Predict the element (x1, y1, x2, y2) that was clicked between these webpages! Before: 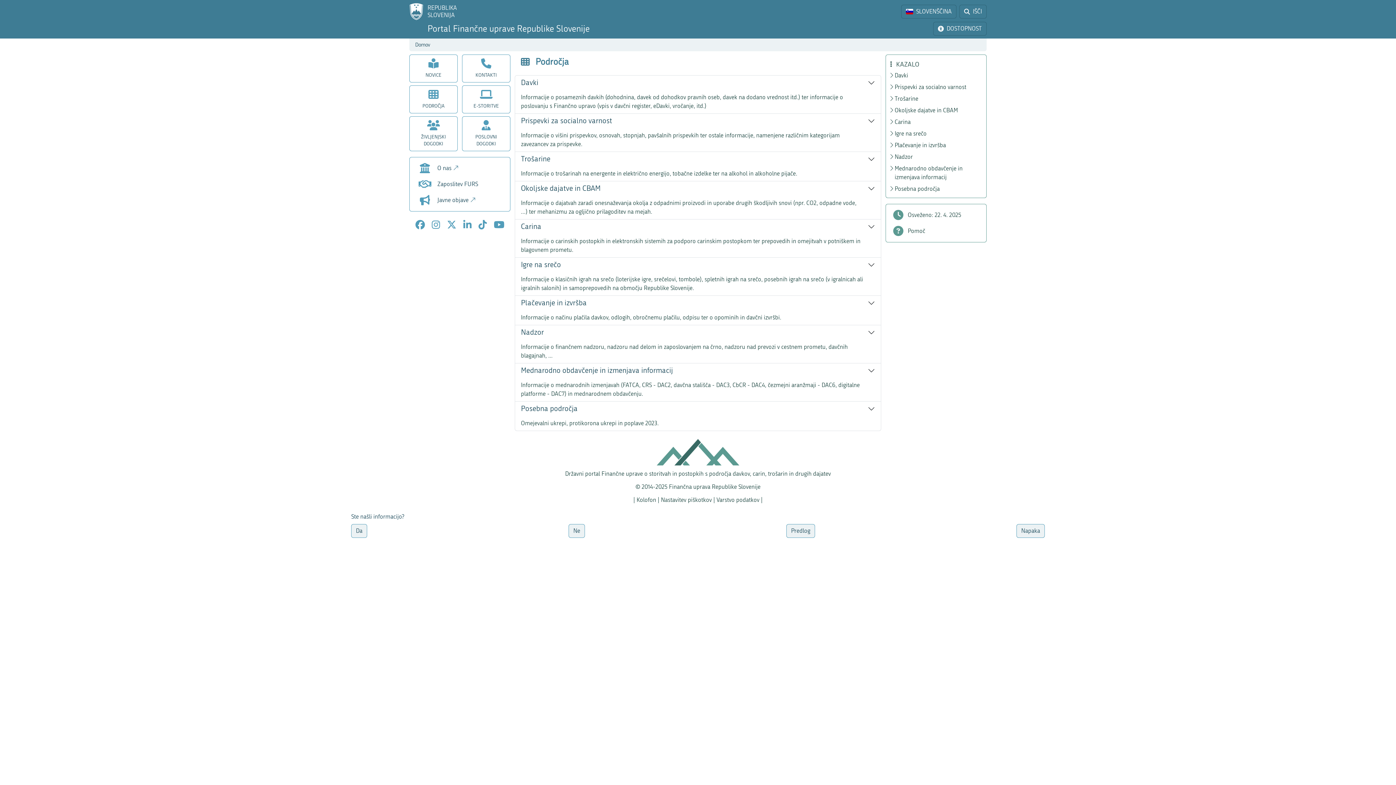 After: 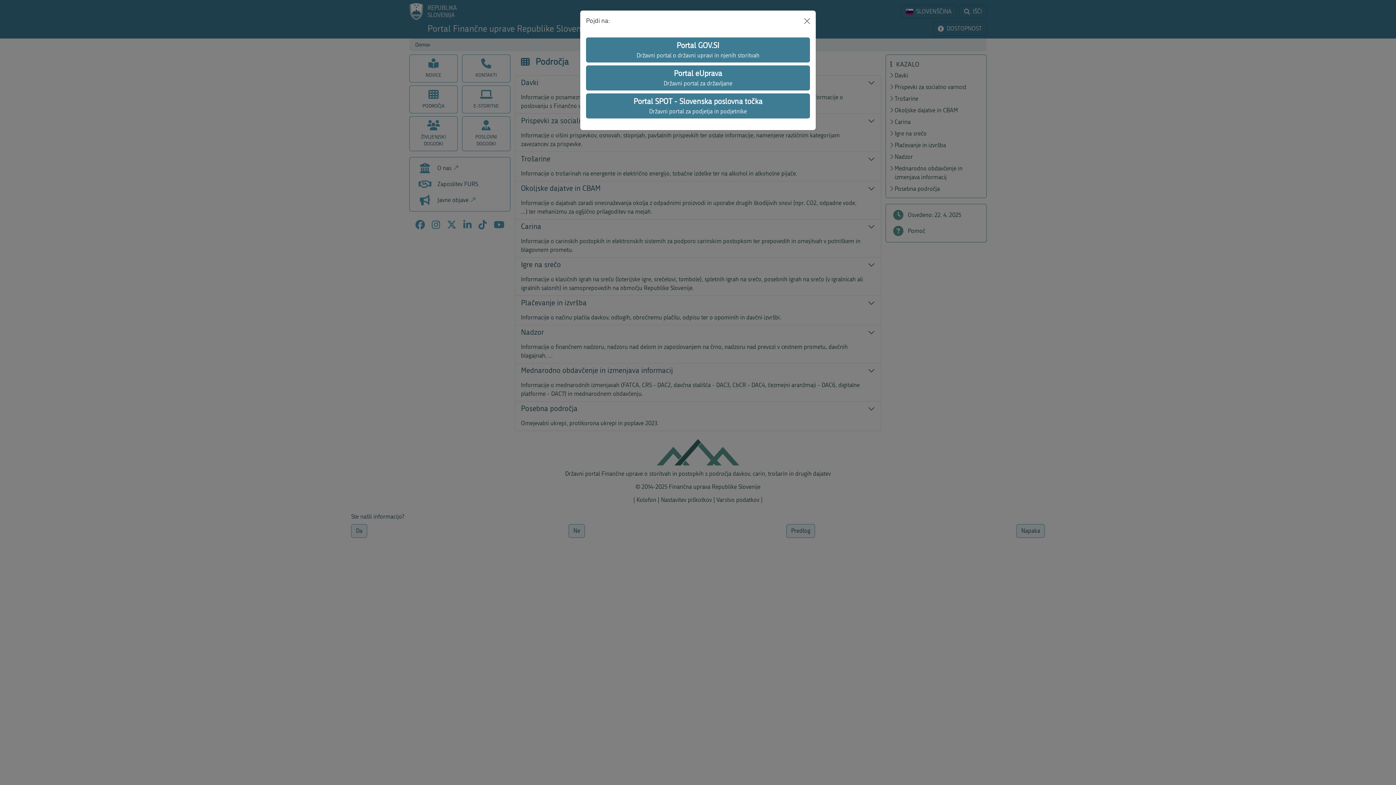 Action: bbox: (409, 2, 457, 20) label: REPUBLIKA
SLOVENIJA